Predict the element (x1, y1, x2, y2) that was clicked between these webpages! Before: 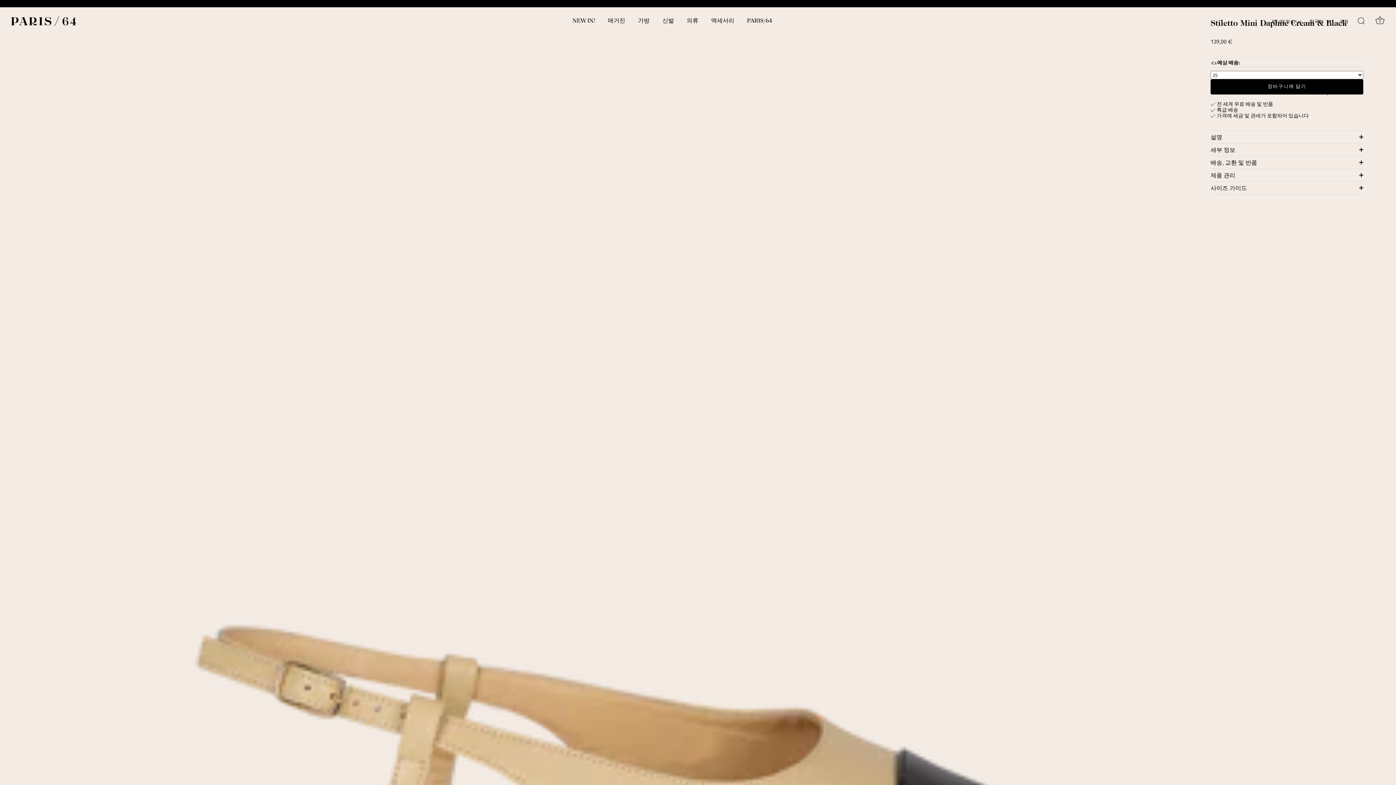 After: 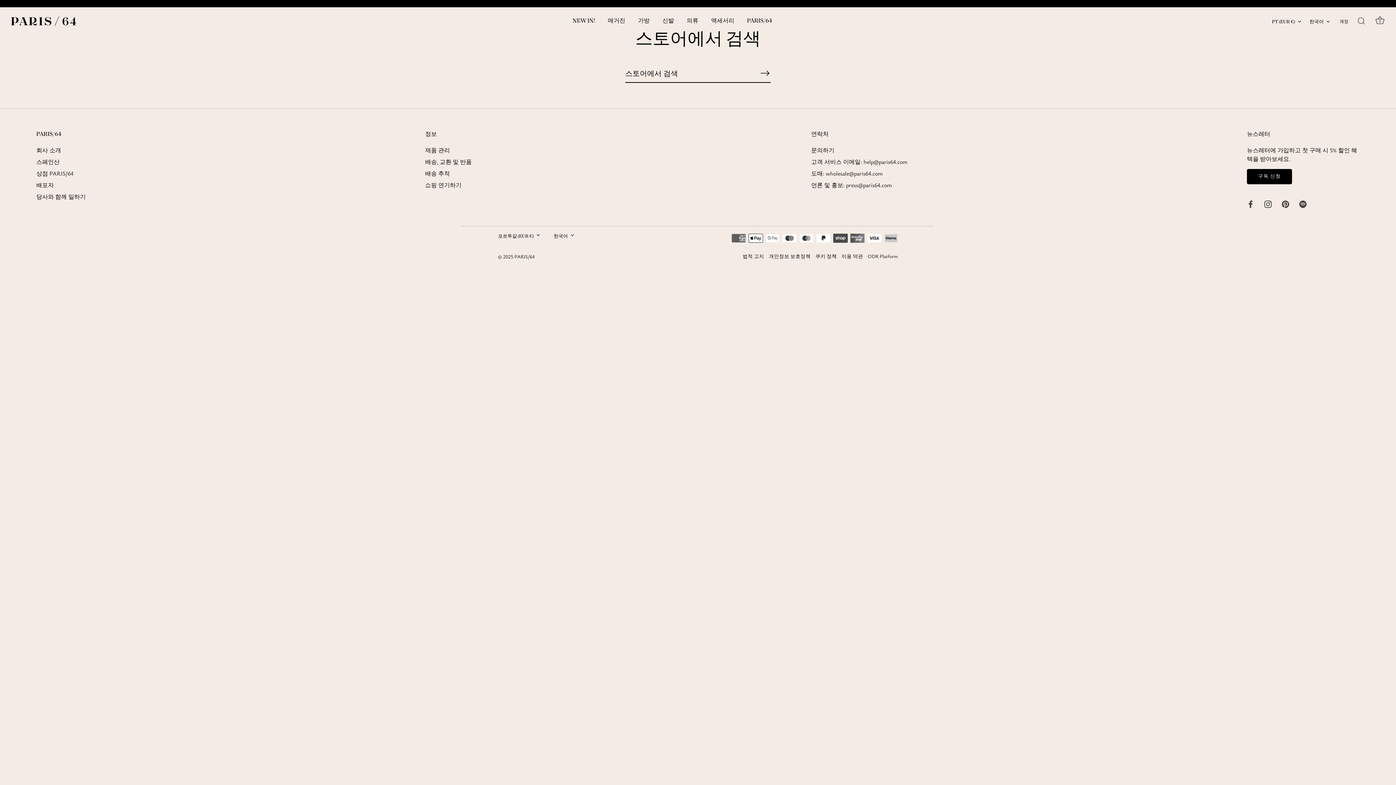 Action: label: 검색 bbox: (1353, 13, 1369, 29)